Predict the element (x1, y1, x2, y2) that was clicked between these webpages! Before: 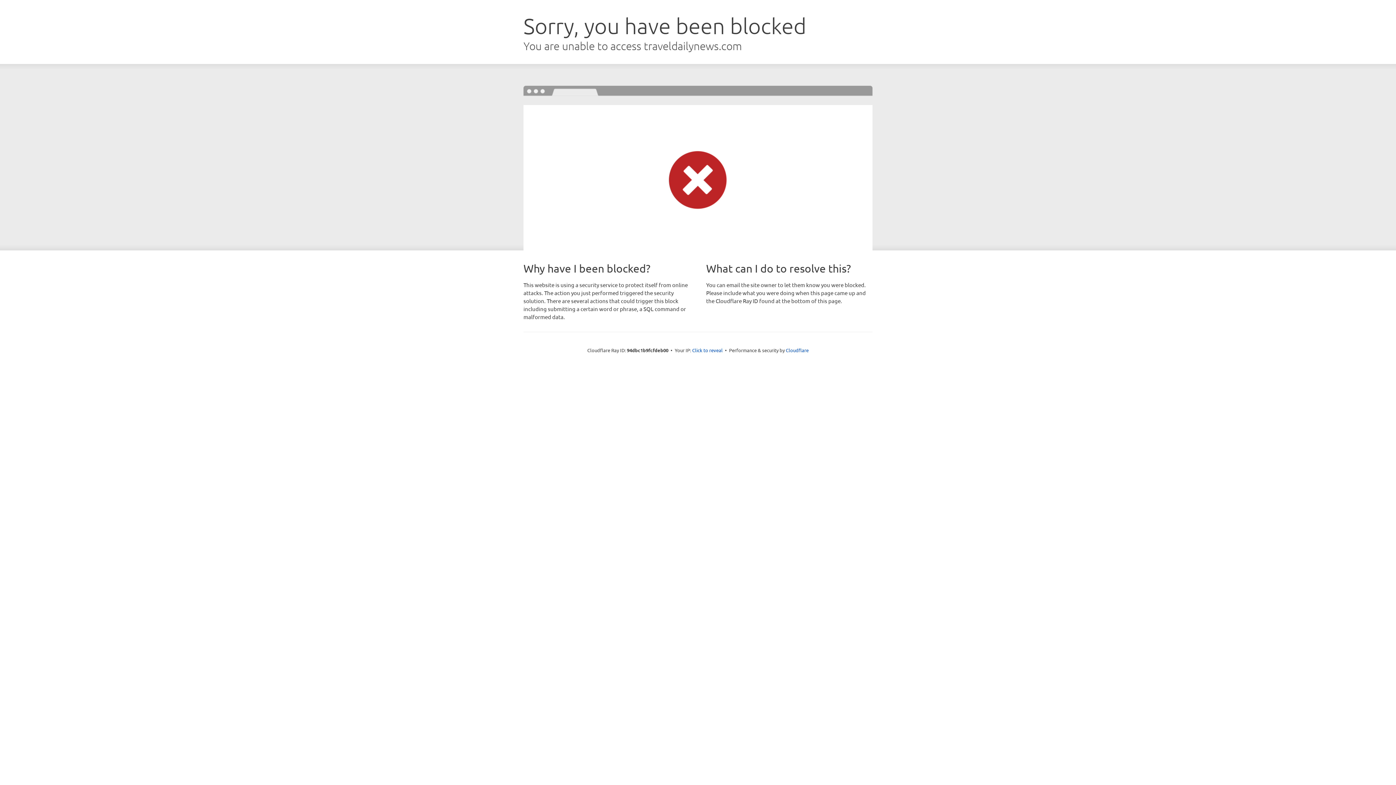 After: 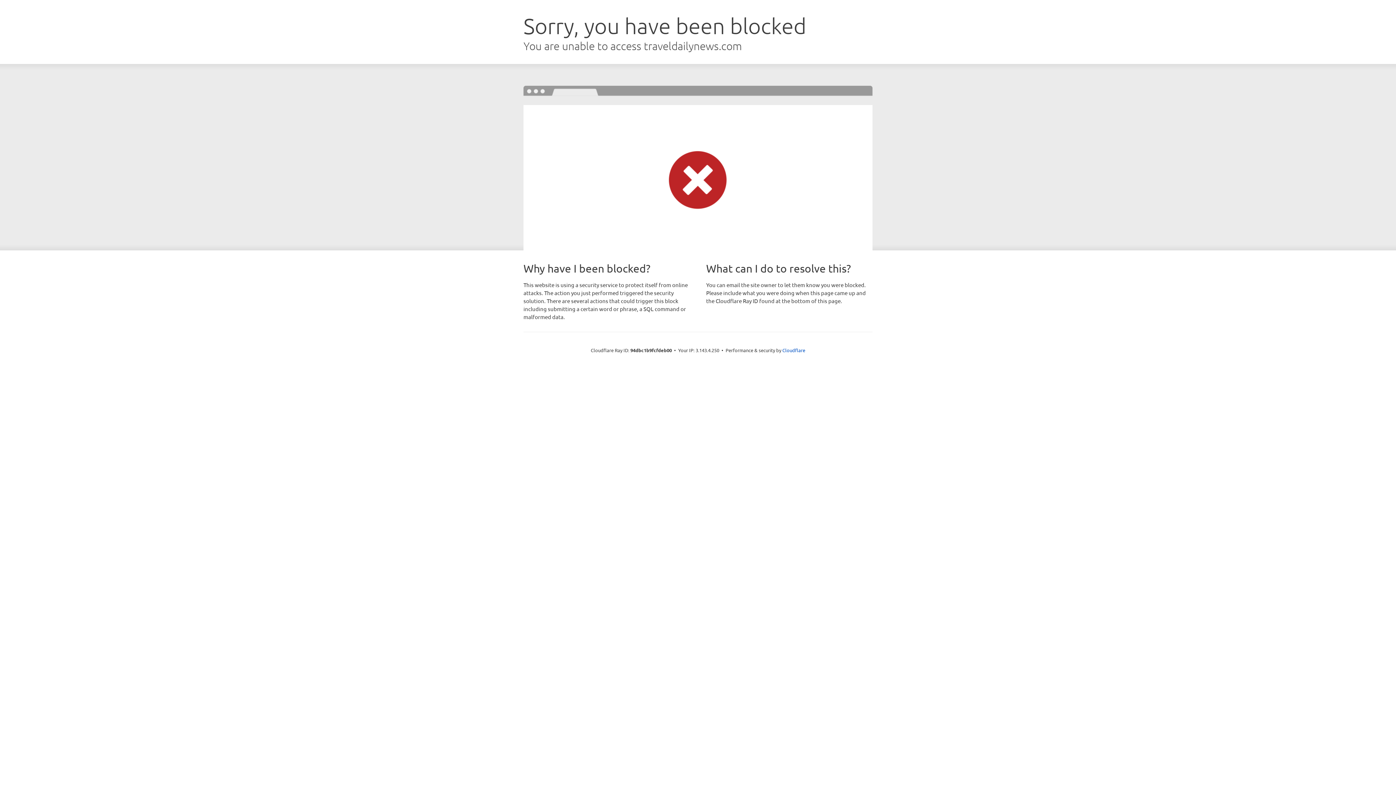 Action: bbox: (692, 346, 722, 353) label: Click to reveal